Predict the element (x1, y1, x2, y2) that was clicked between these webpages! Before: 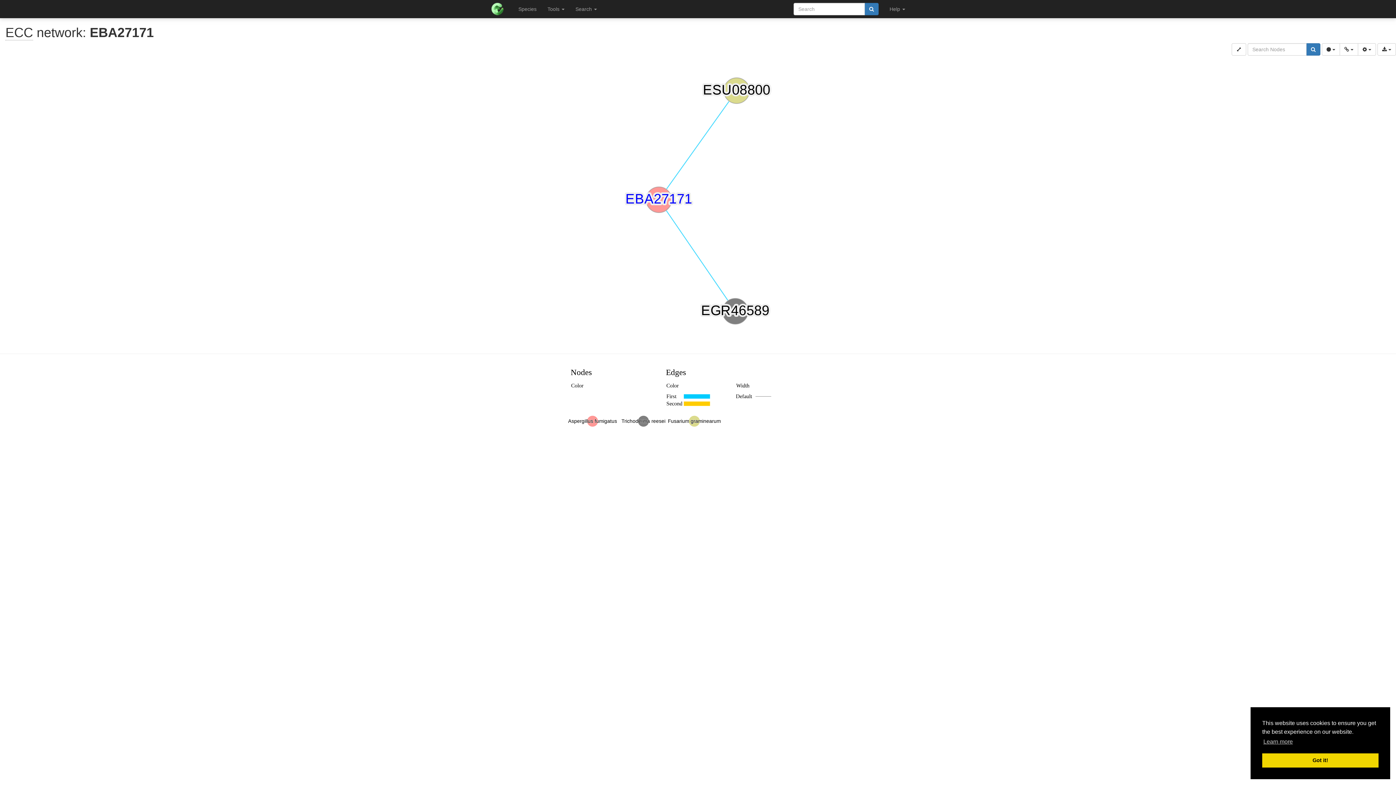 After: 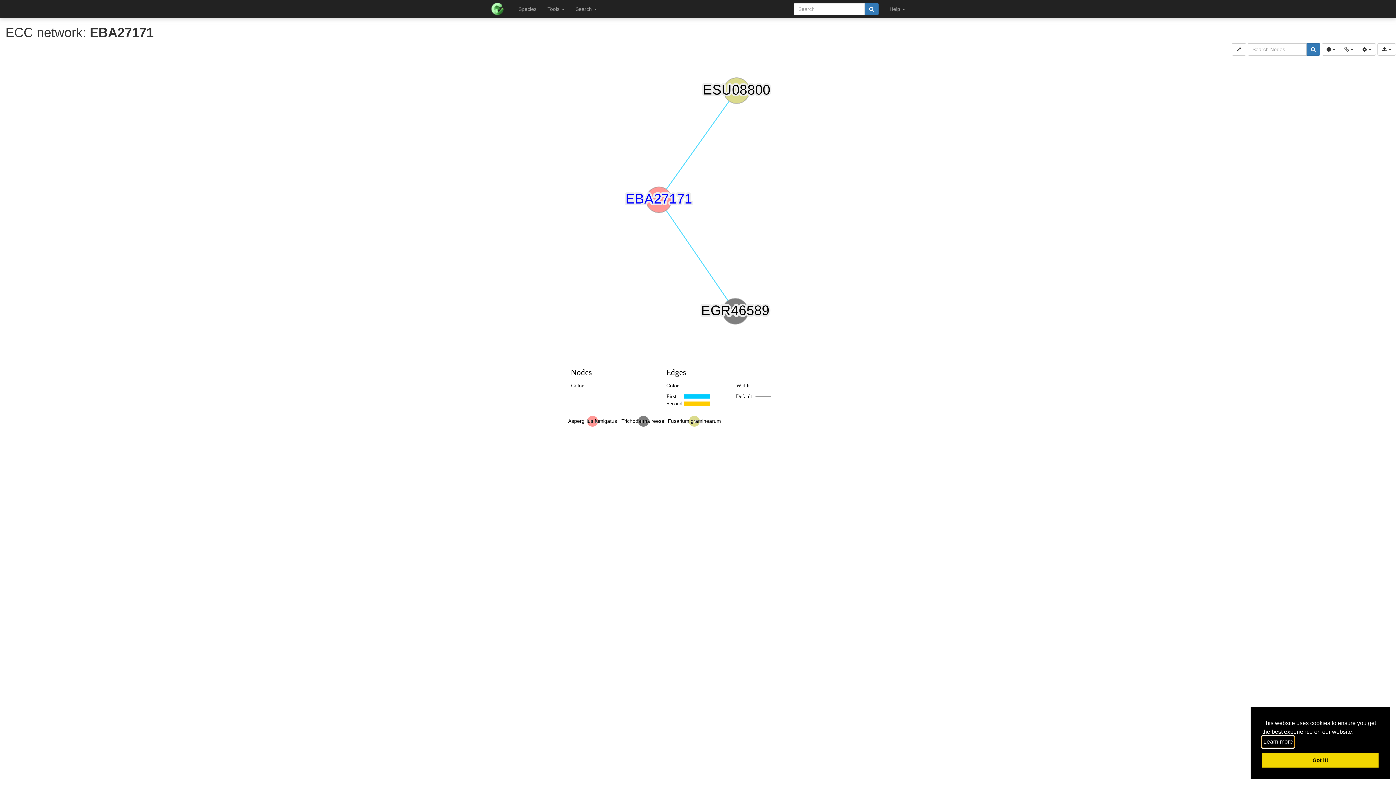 Action: bbox: (1262, 736, 1294, 747) label: learn more about cookies